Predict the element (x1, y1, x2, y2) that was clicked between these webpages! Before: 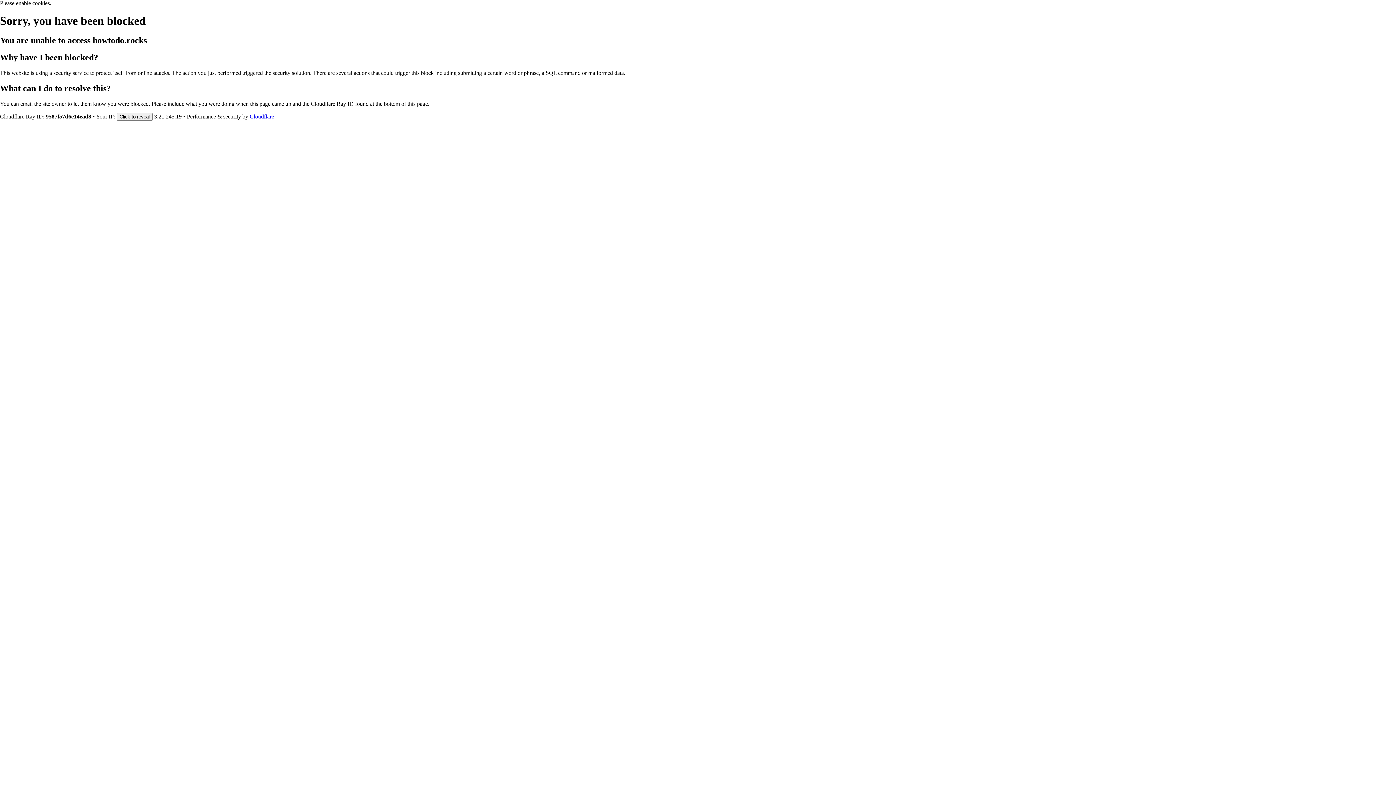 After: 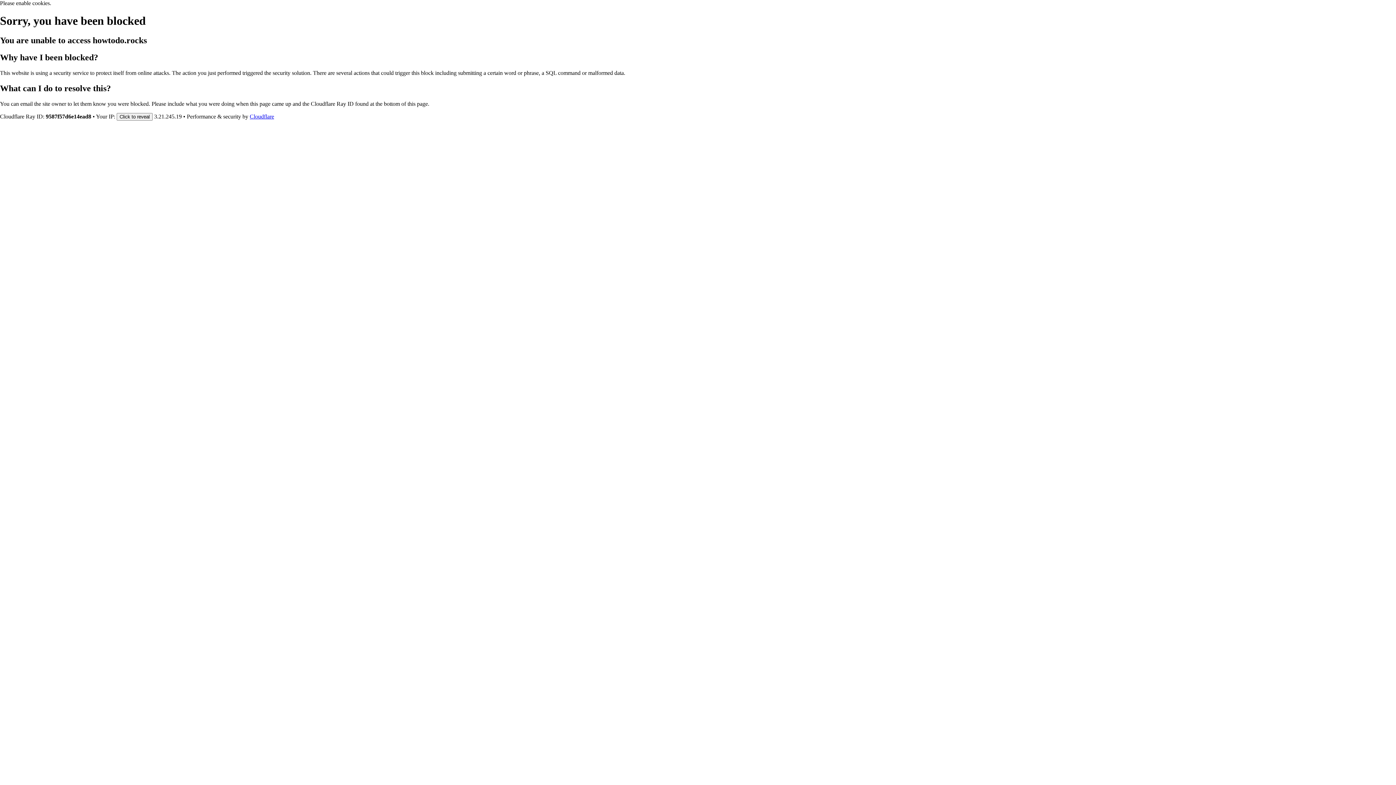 Action: bbox: (249, 113, 274, 119) label: Cloudflare